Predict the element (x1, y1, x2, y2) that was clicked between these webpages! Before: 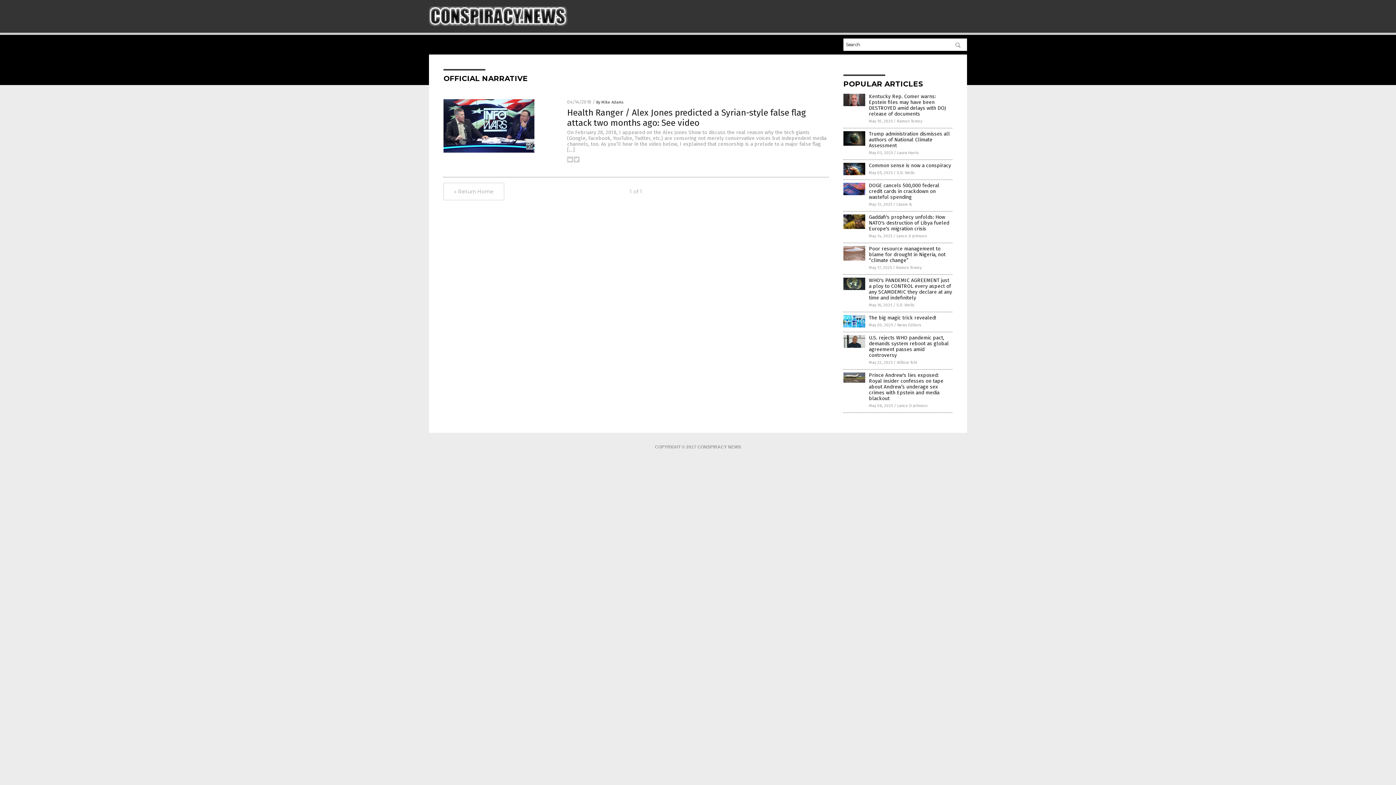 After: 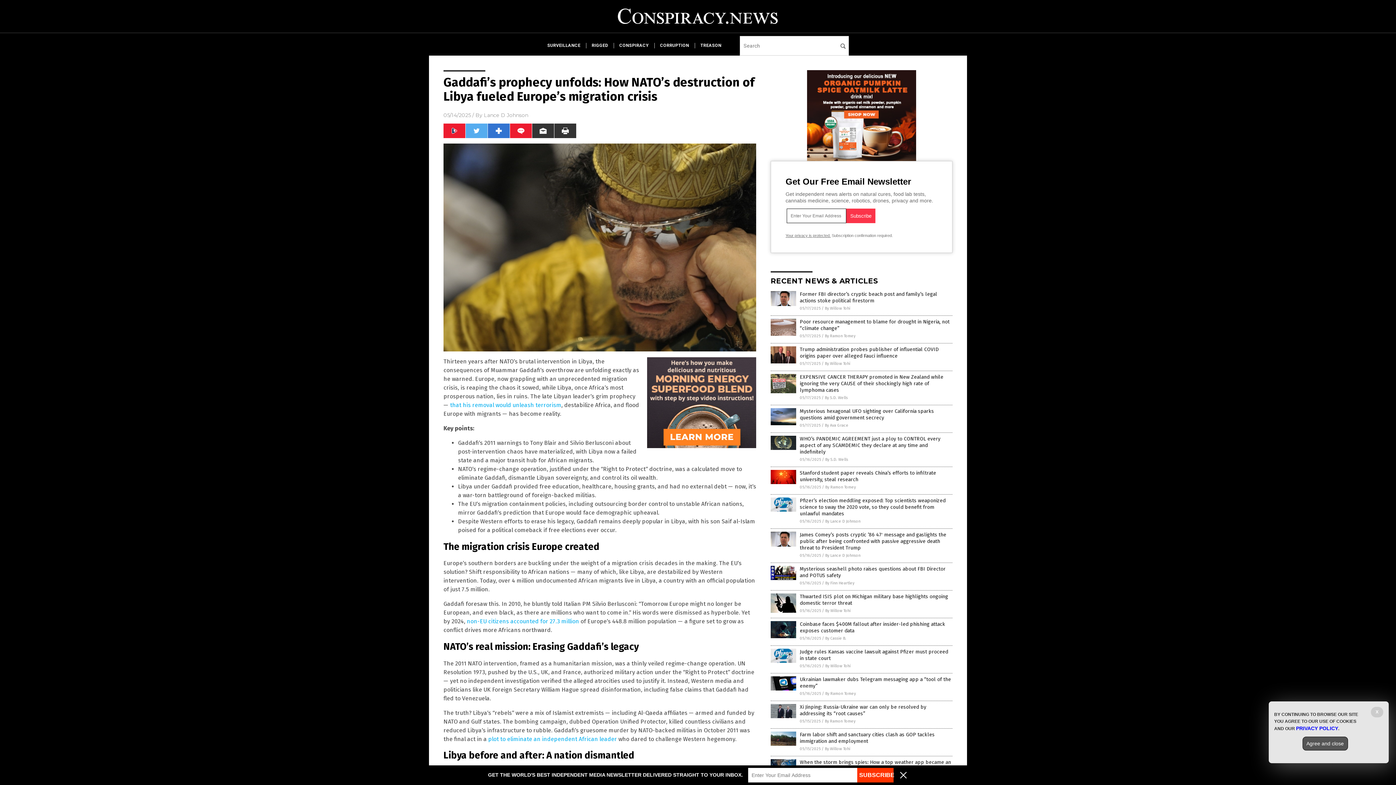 Action: label: Gaddafi's prophecy unfolds: How NATO's destruction of Libya fueled Europe's migration crisis bbox: (869, 214, 949, 231)